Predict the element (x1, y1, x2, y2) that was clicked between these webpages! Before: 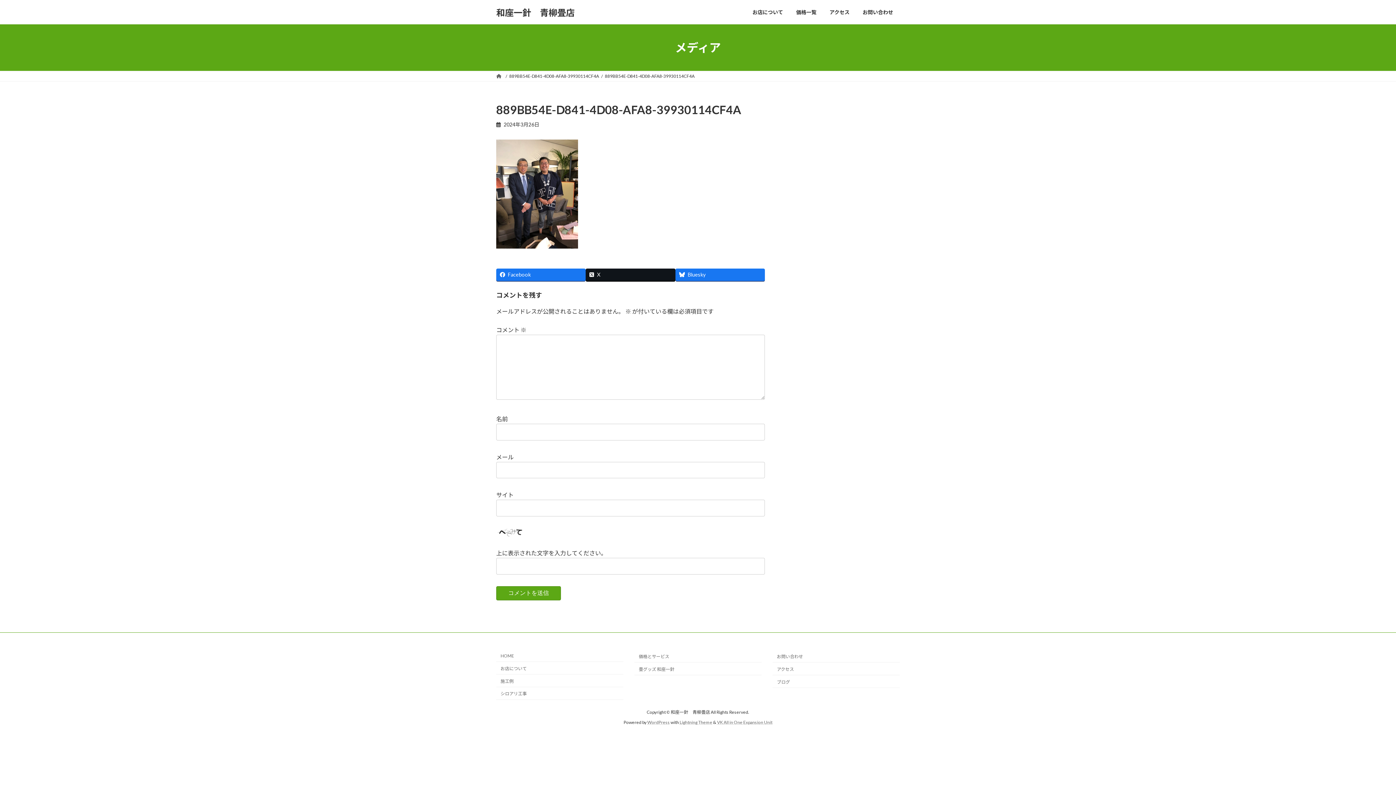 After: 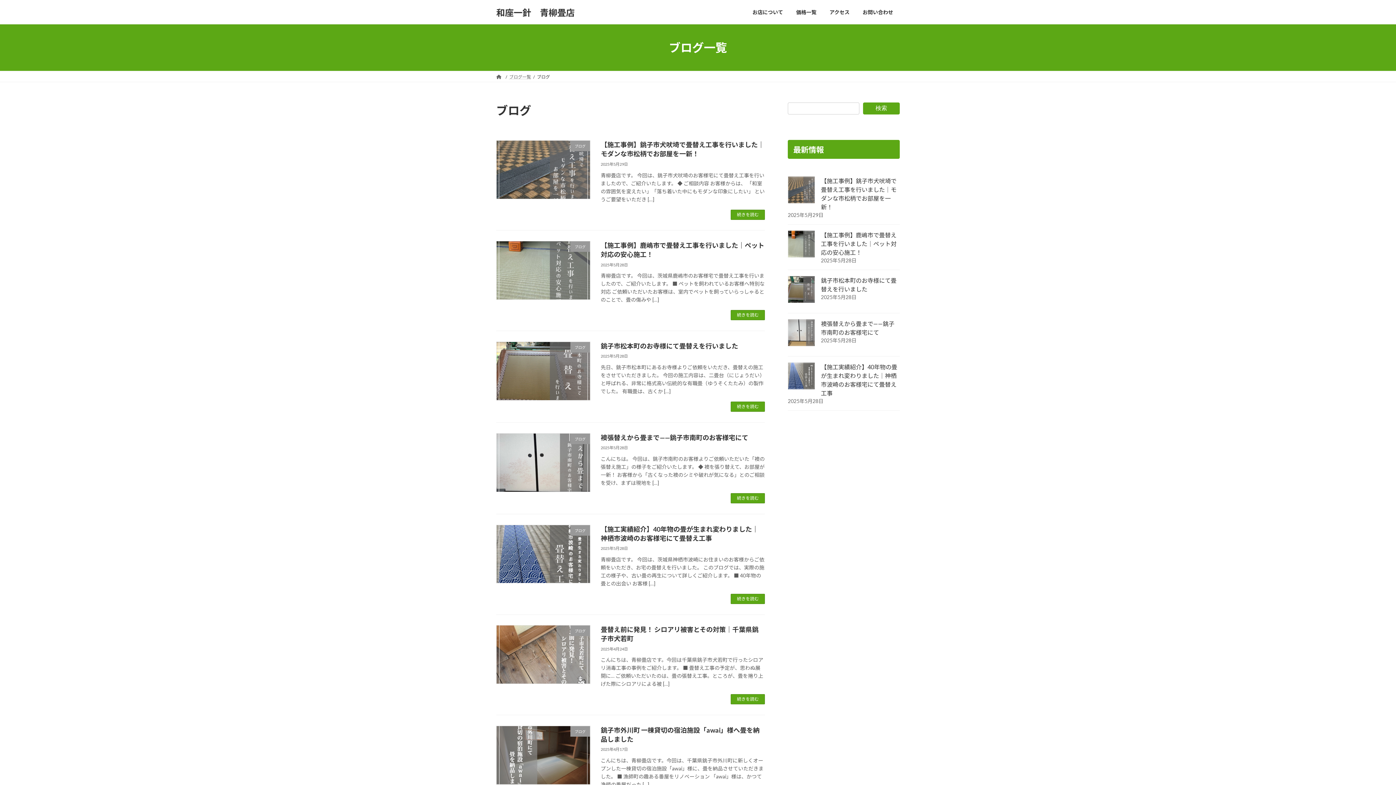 Action: label: ブログ bbox: (772, 675, 900, 688)